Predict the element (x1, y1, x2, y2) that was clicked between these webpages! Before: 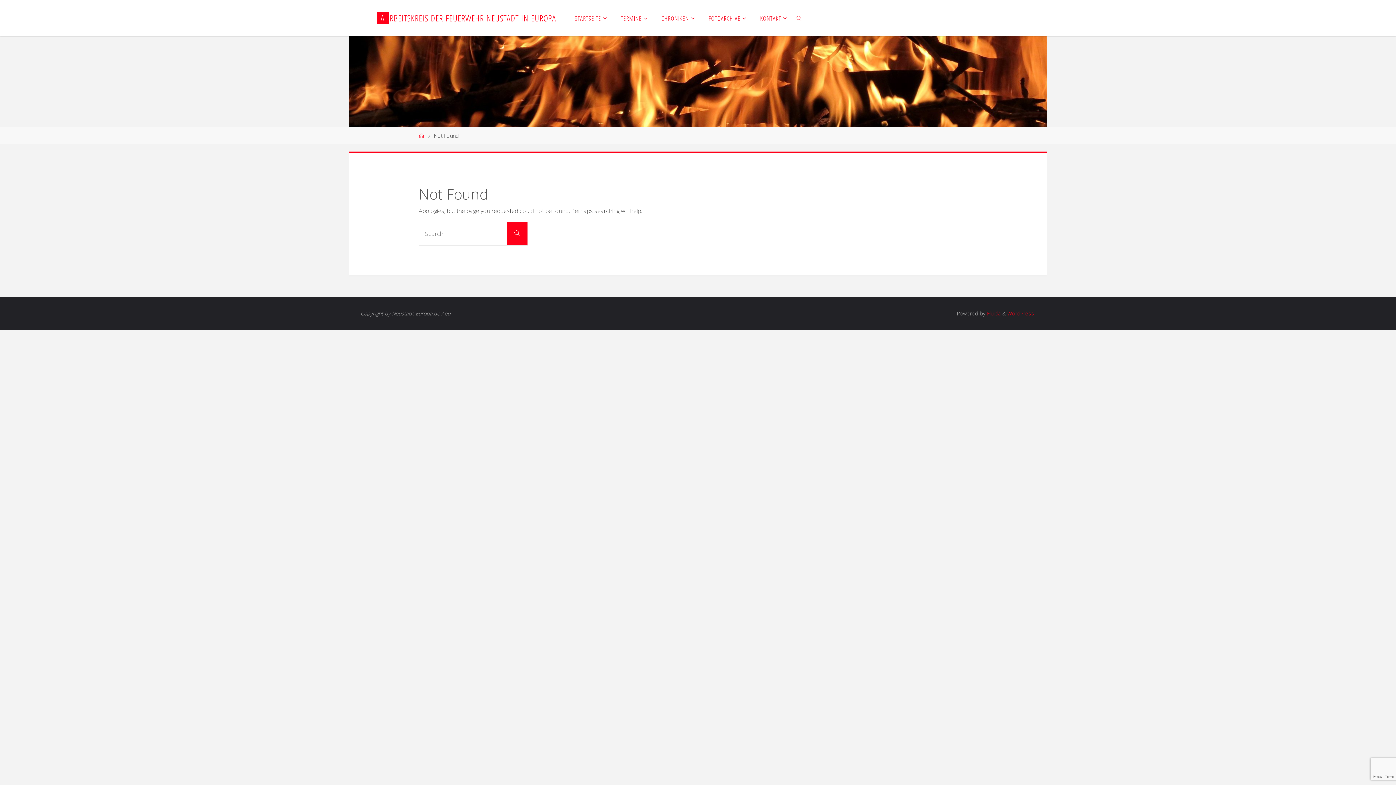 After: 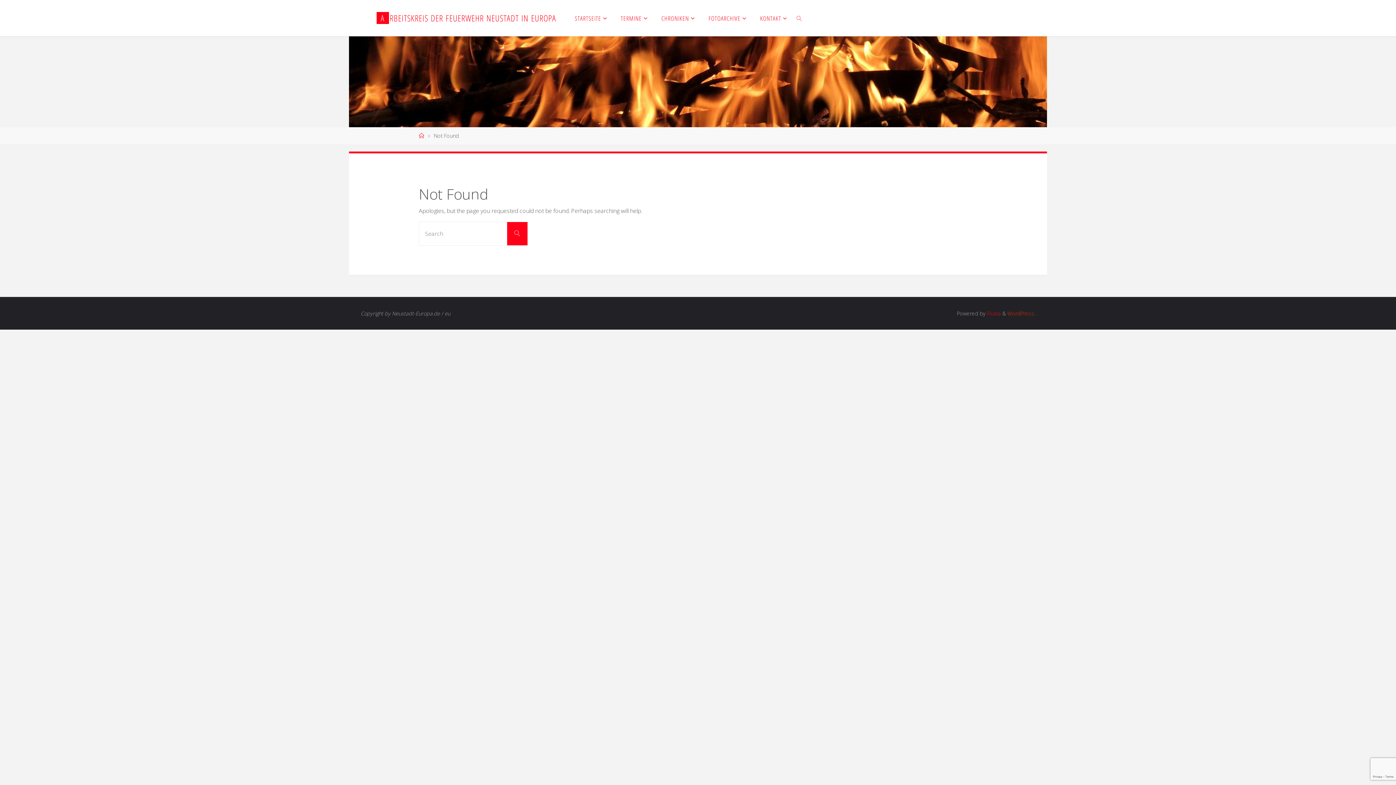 Action: bbox: (1007, 310, 1035, 317) label: WordPress.